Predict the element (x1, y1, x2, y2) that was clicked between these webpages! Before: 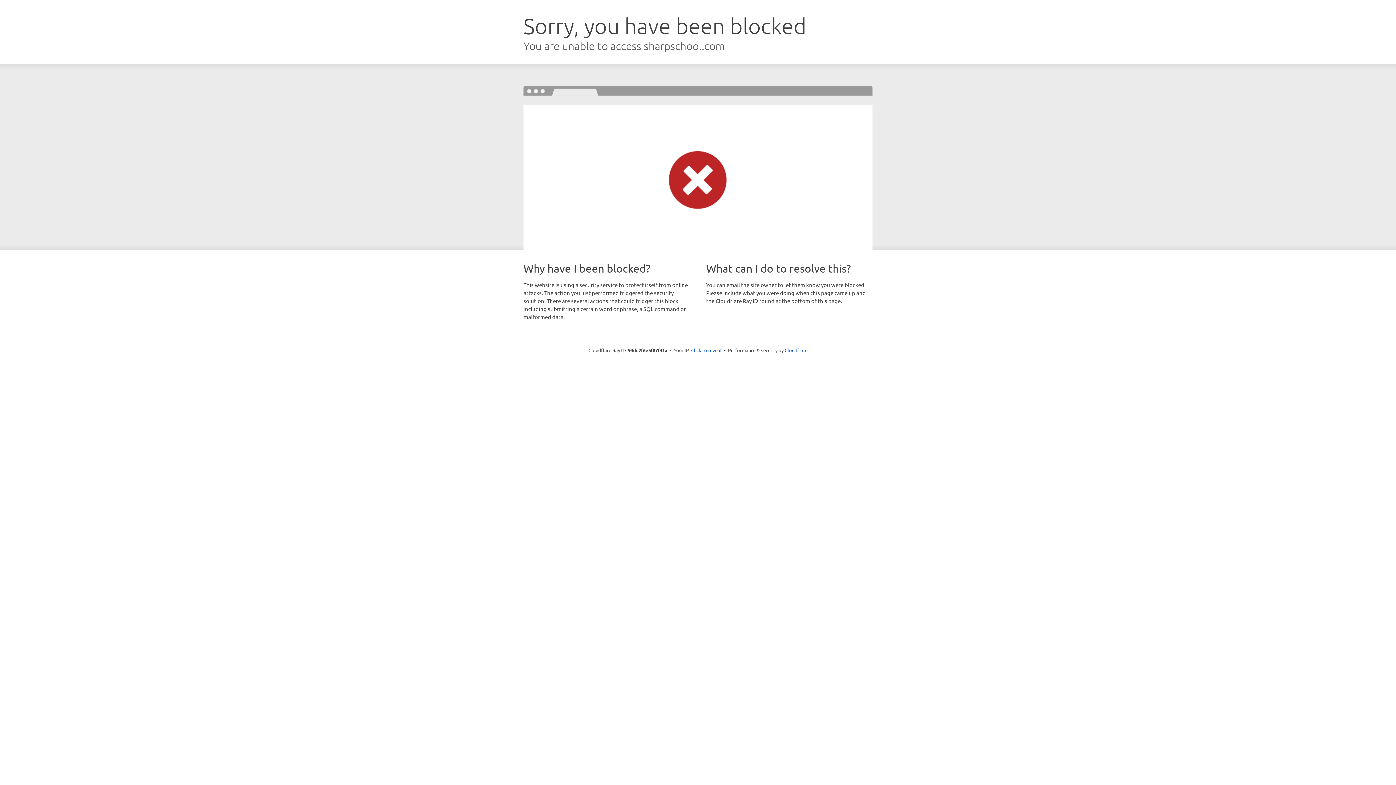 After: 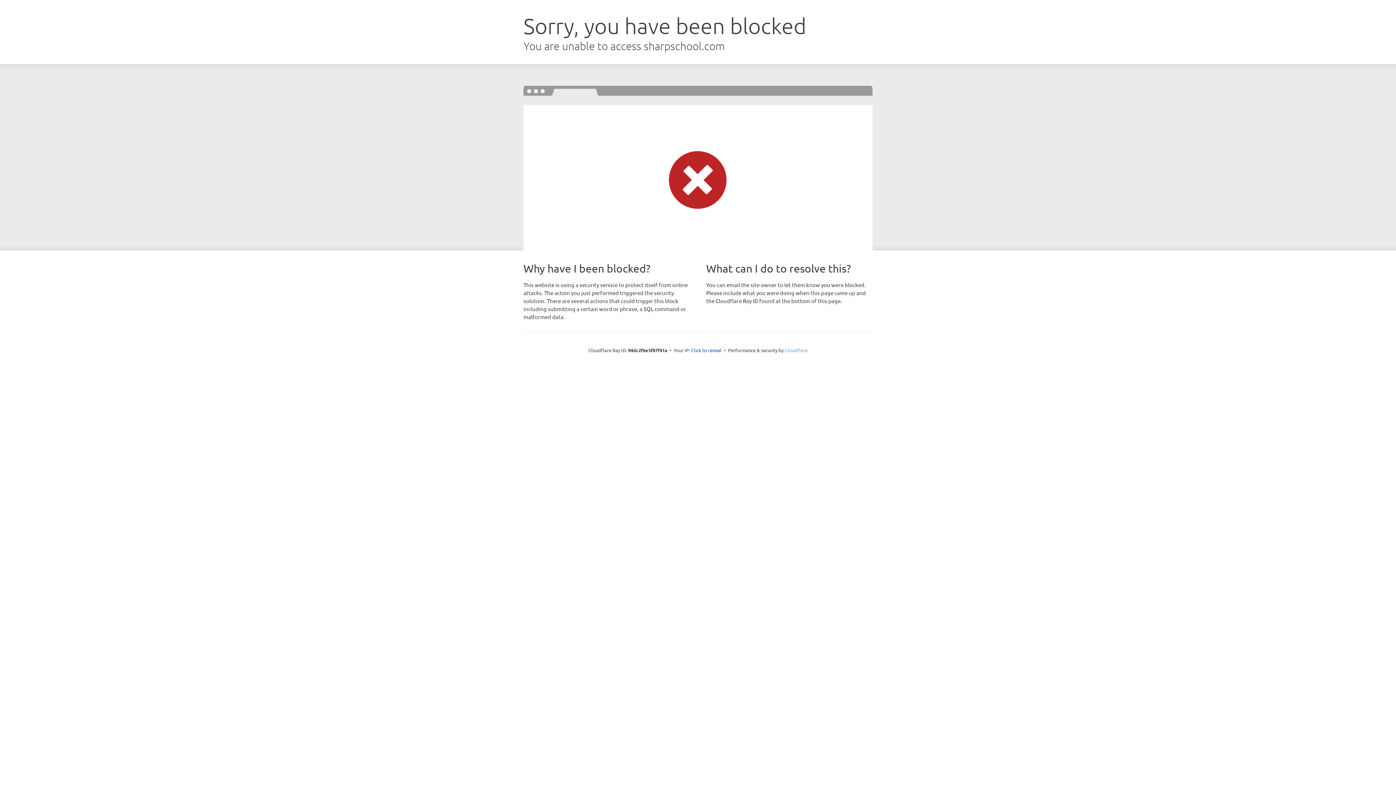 Action: label: Cloudflare bbox: (784, 347, 807, 353)